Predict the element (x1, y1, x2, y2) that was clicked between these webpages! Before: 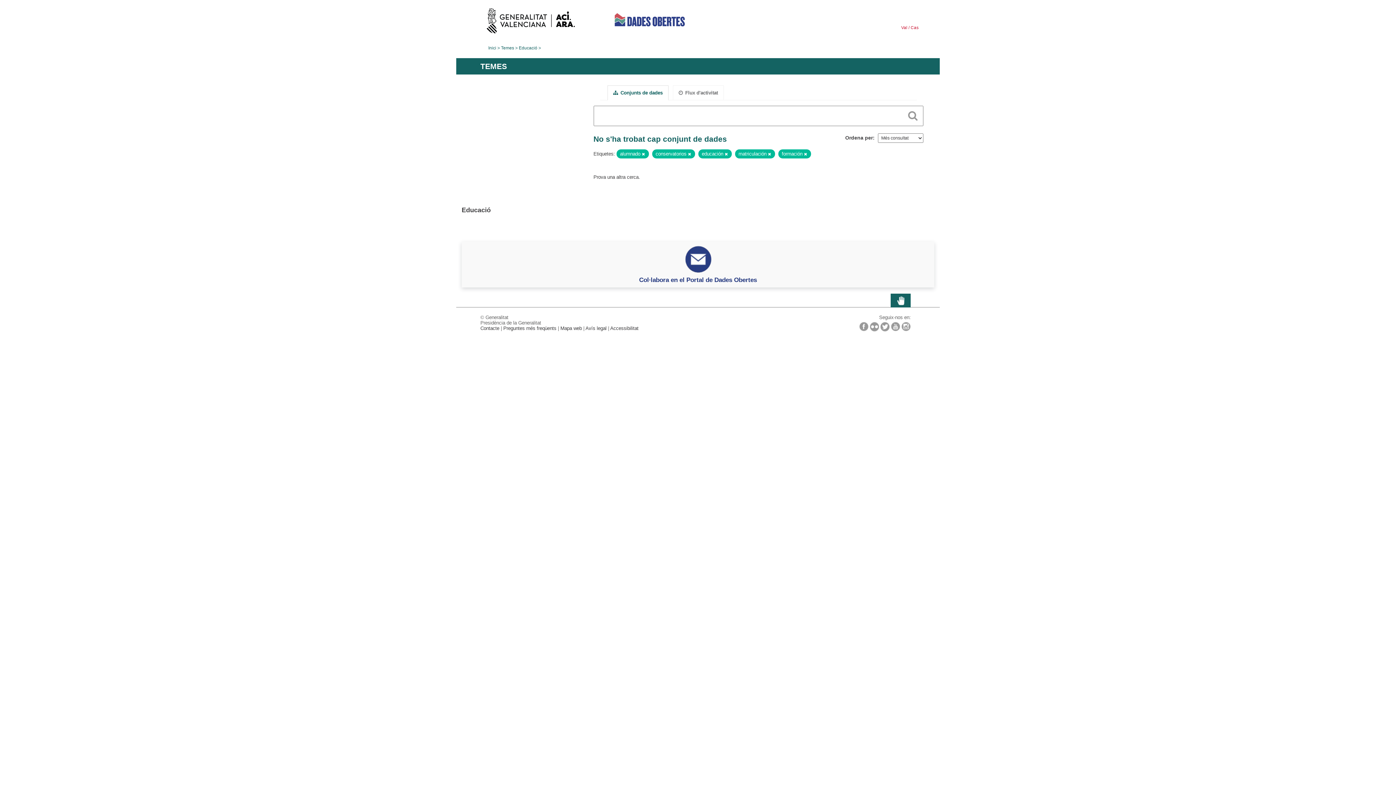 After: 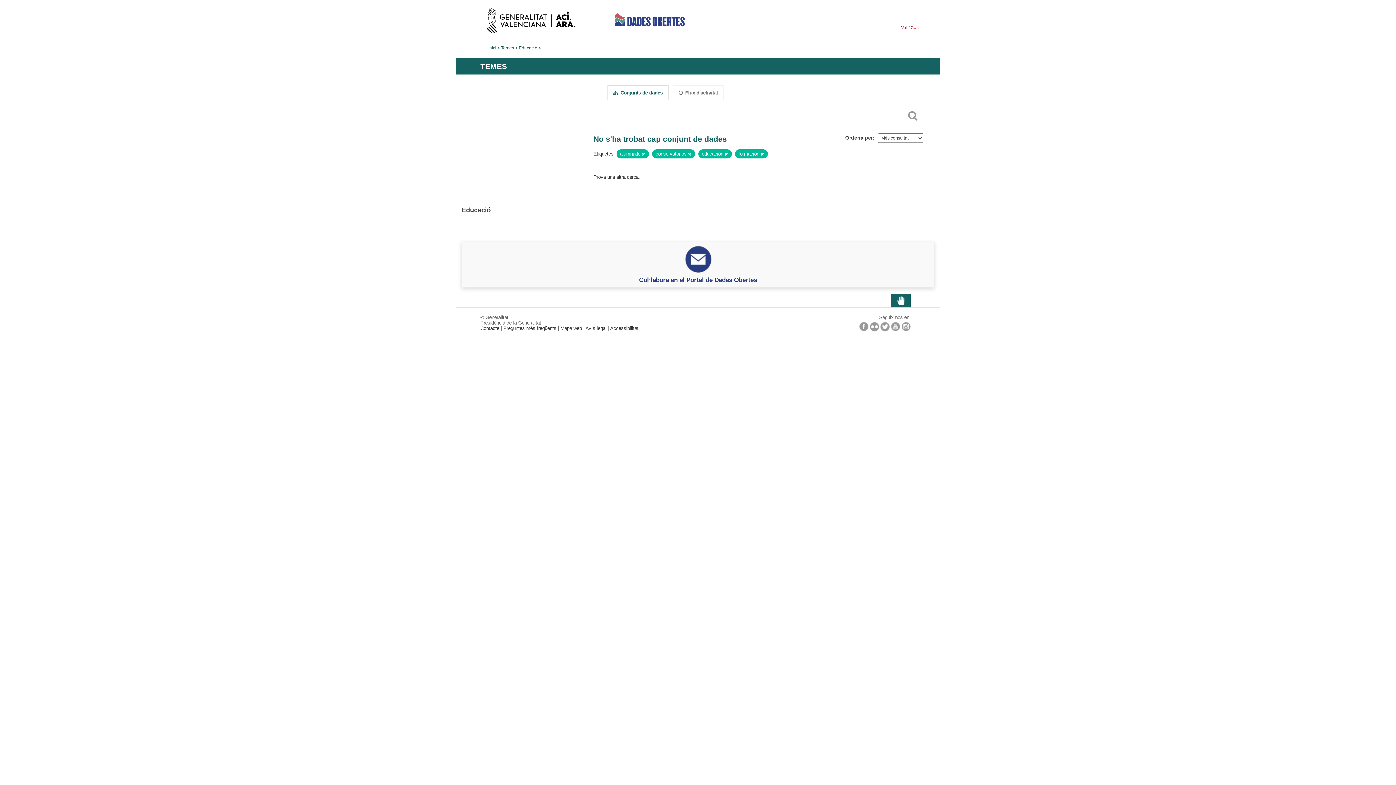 Action: bbox: (768, 152, 771, 156)